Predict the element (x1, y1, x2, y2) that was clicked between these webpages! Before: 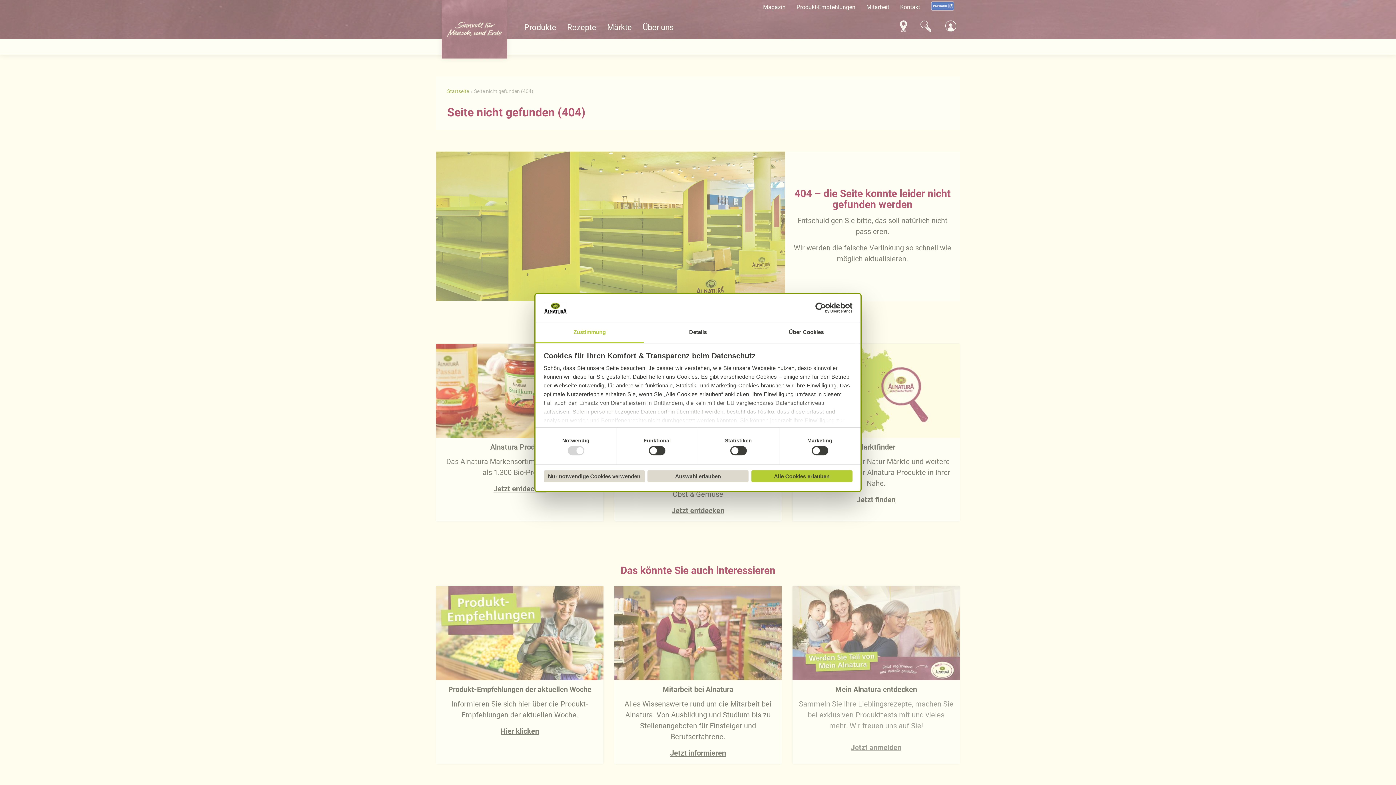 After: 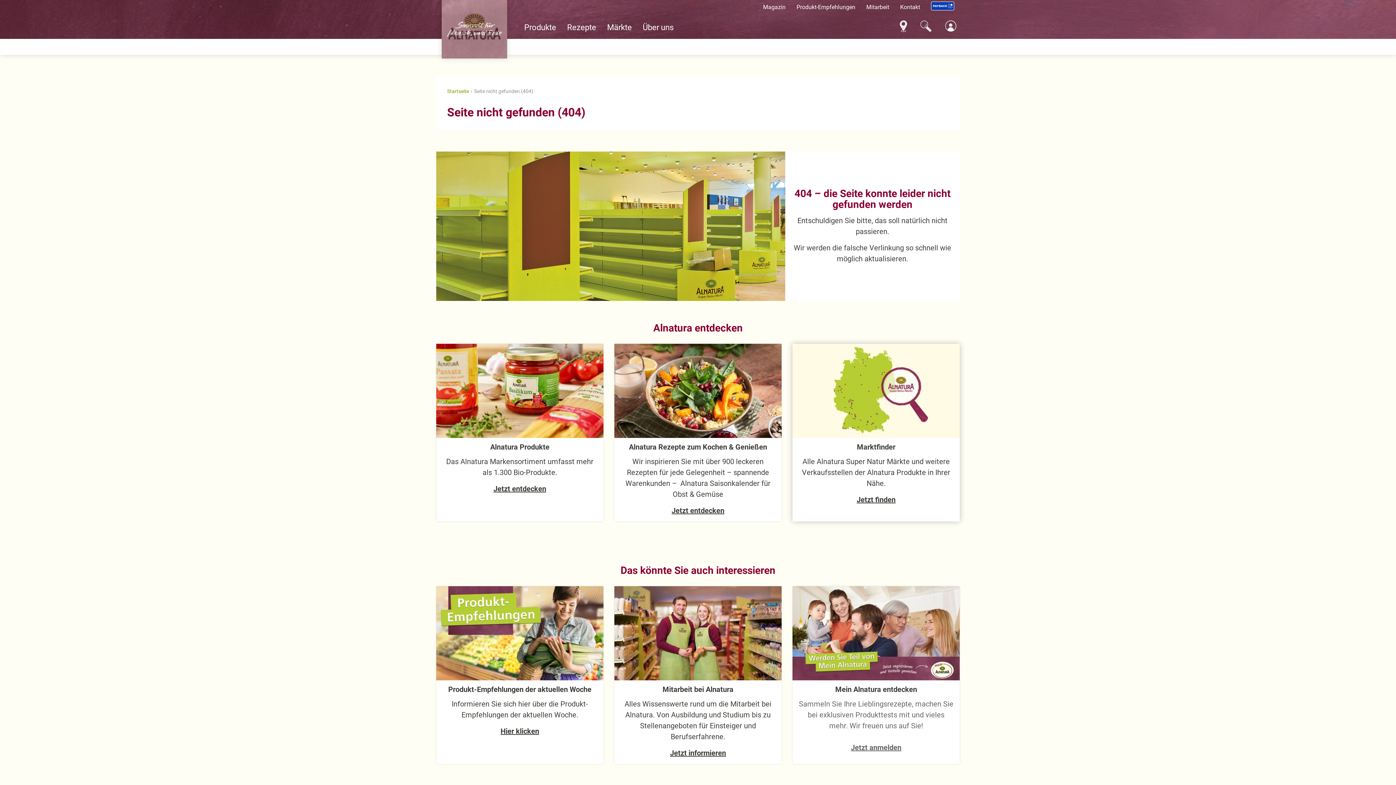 Action: label: Alle Cookies erlauben bbox: (751, 470, 852, 482)